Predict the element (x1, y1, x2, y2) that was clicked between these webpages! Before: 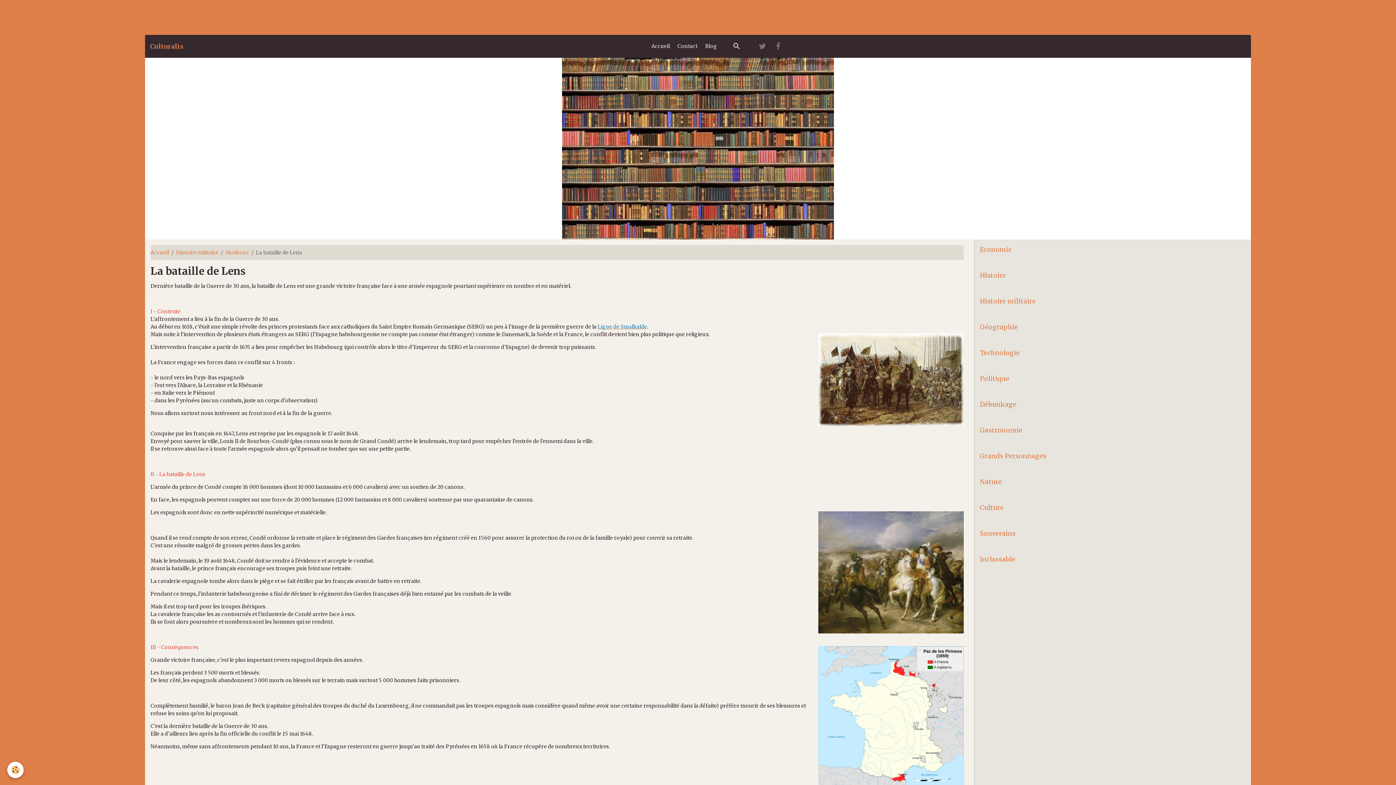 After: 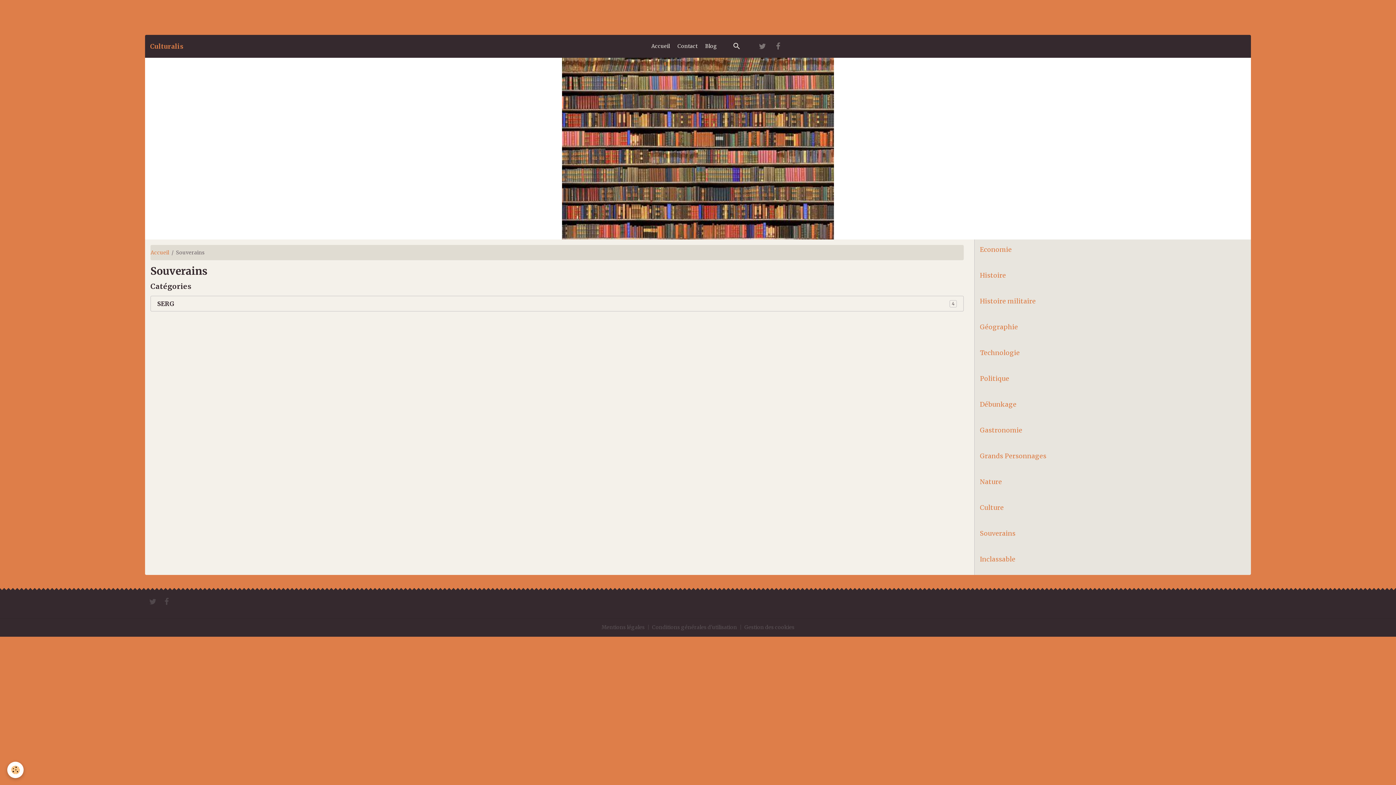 Action: label: Souverains bbox: (980, 529, 1245, 538)